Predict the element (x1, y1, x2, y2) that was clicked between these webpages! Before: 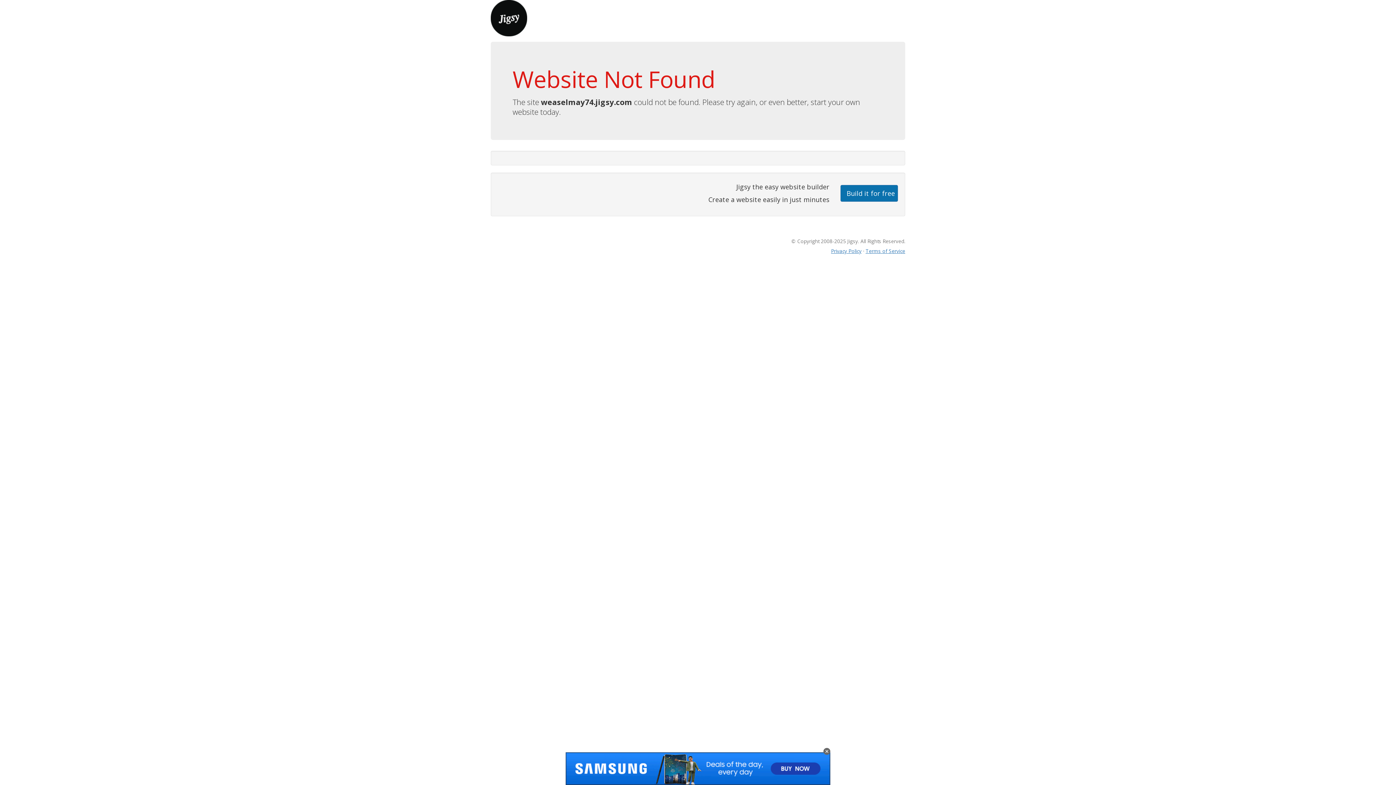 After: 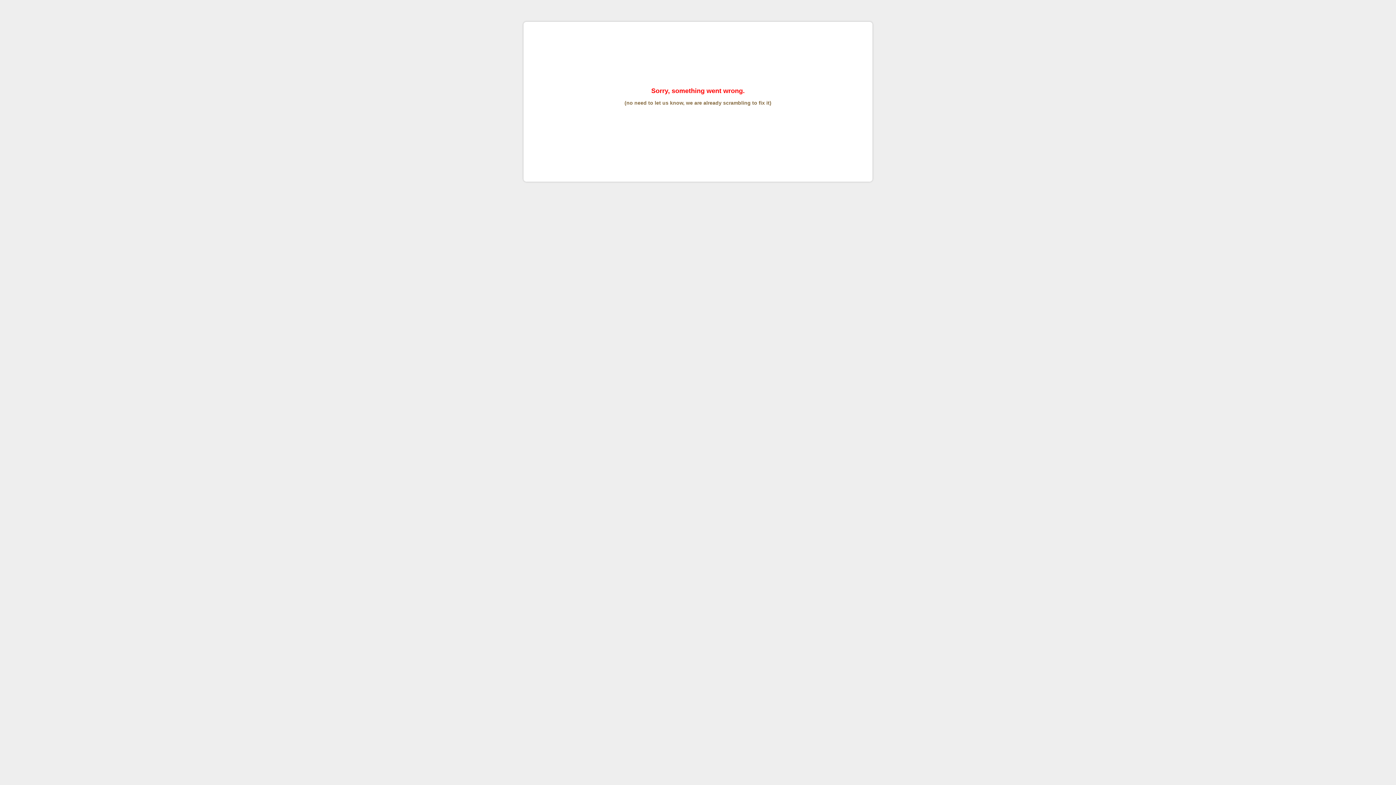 Action: label: Terms of Service bbox: (865, 247, 905, 254)